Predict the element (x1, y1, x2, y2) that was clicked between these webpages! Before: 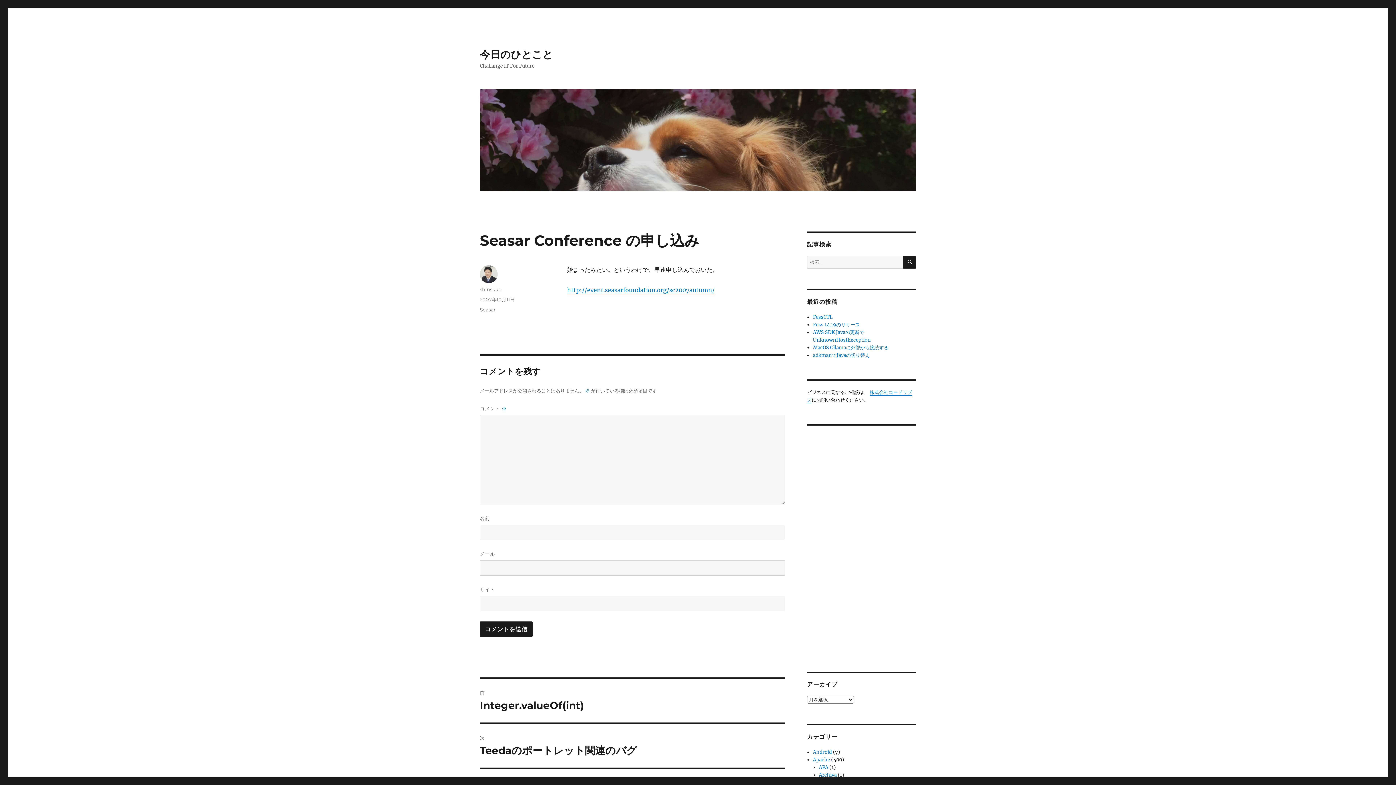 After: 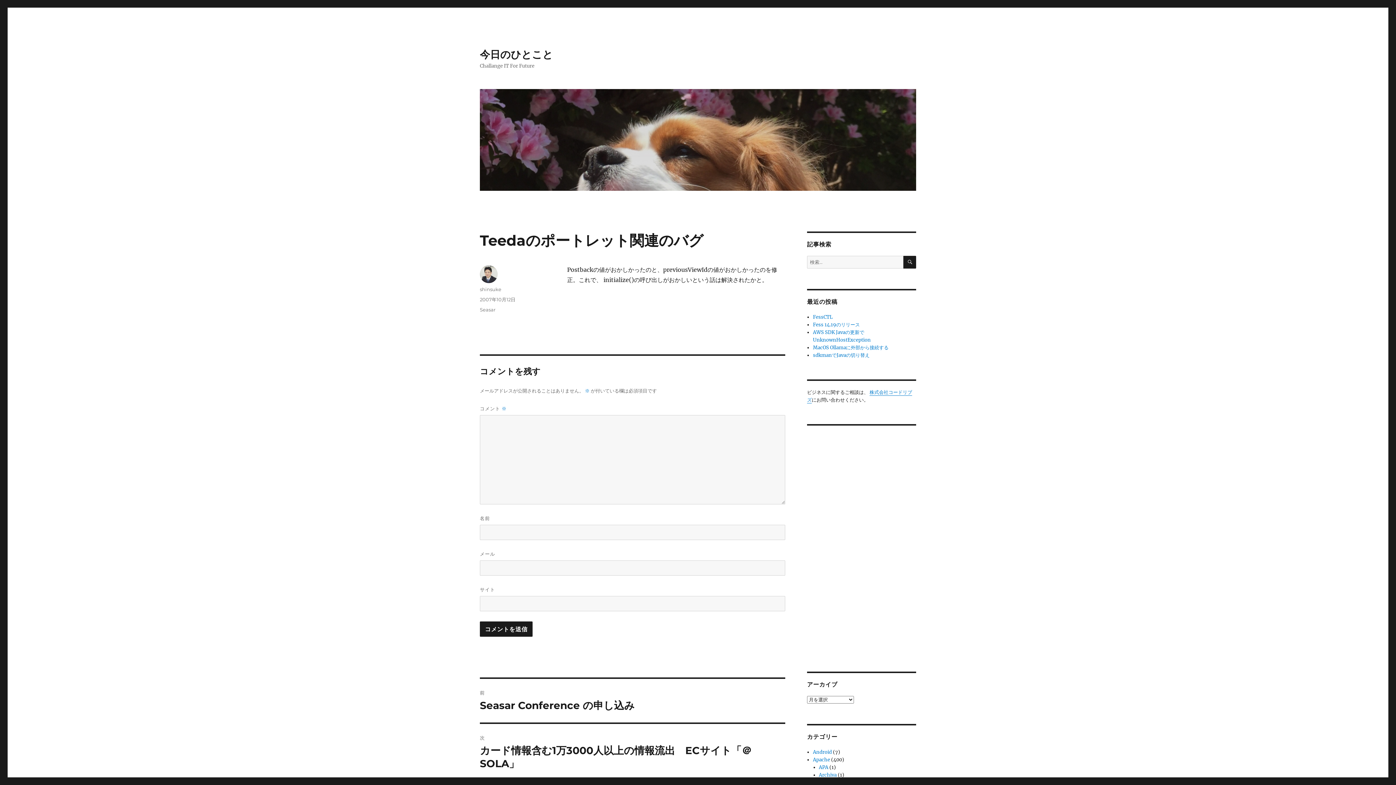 Action: label: 次
次の投稿:
Teedaのポートレット関連のバグ bbox: (480, 724, 785, 768)